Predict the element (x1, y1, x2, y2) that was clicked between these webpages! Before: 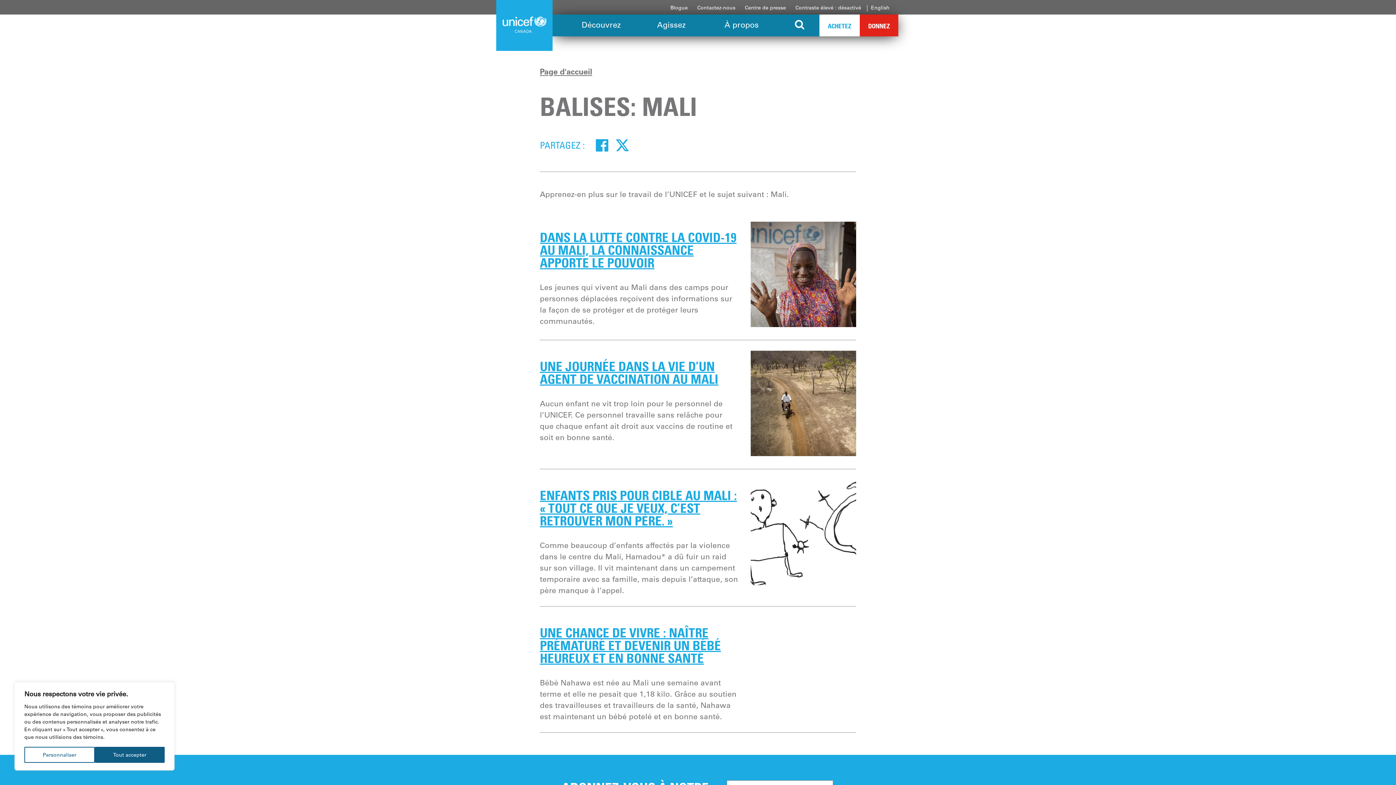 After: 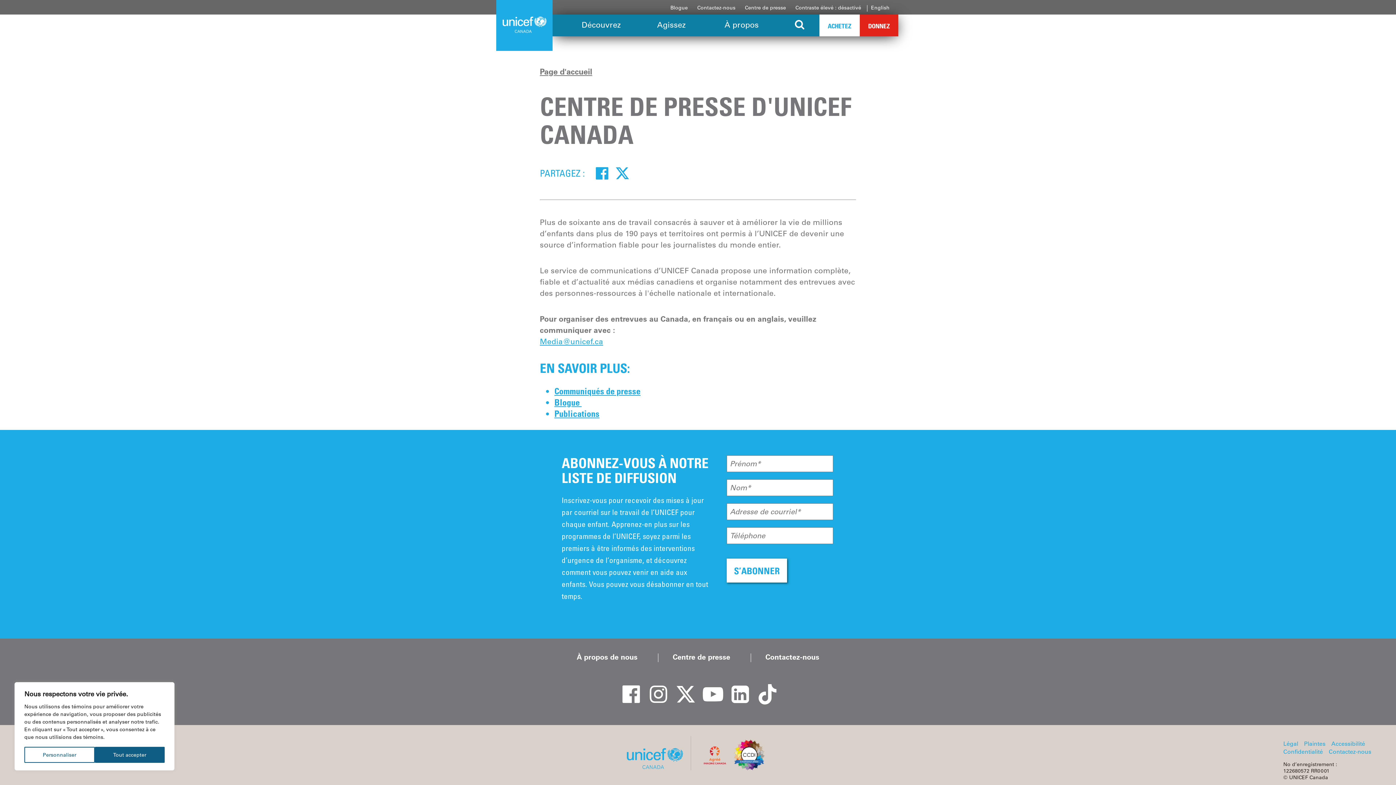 Action: label: Centre de presse bbox: (745, 4, 786, 11)